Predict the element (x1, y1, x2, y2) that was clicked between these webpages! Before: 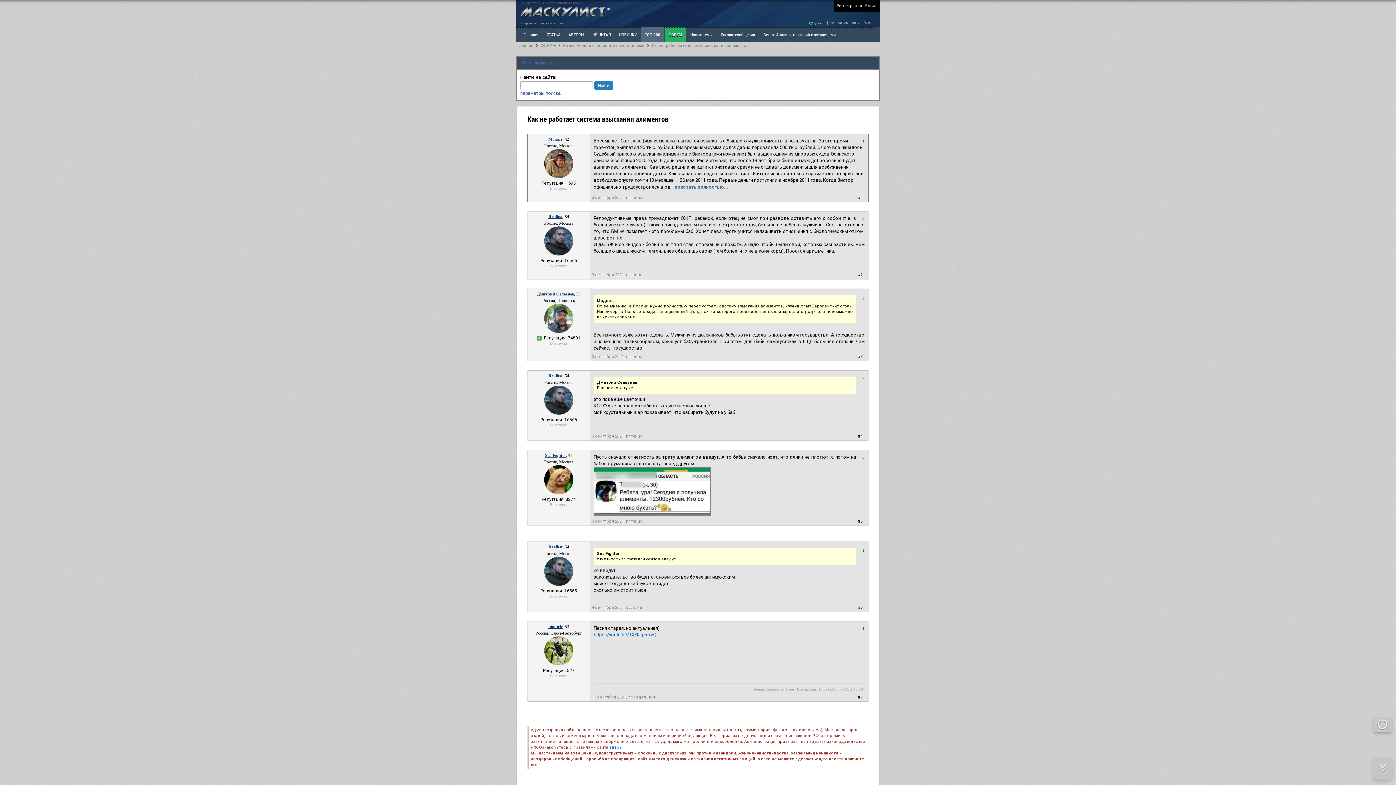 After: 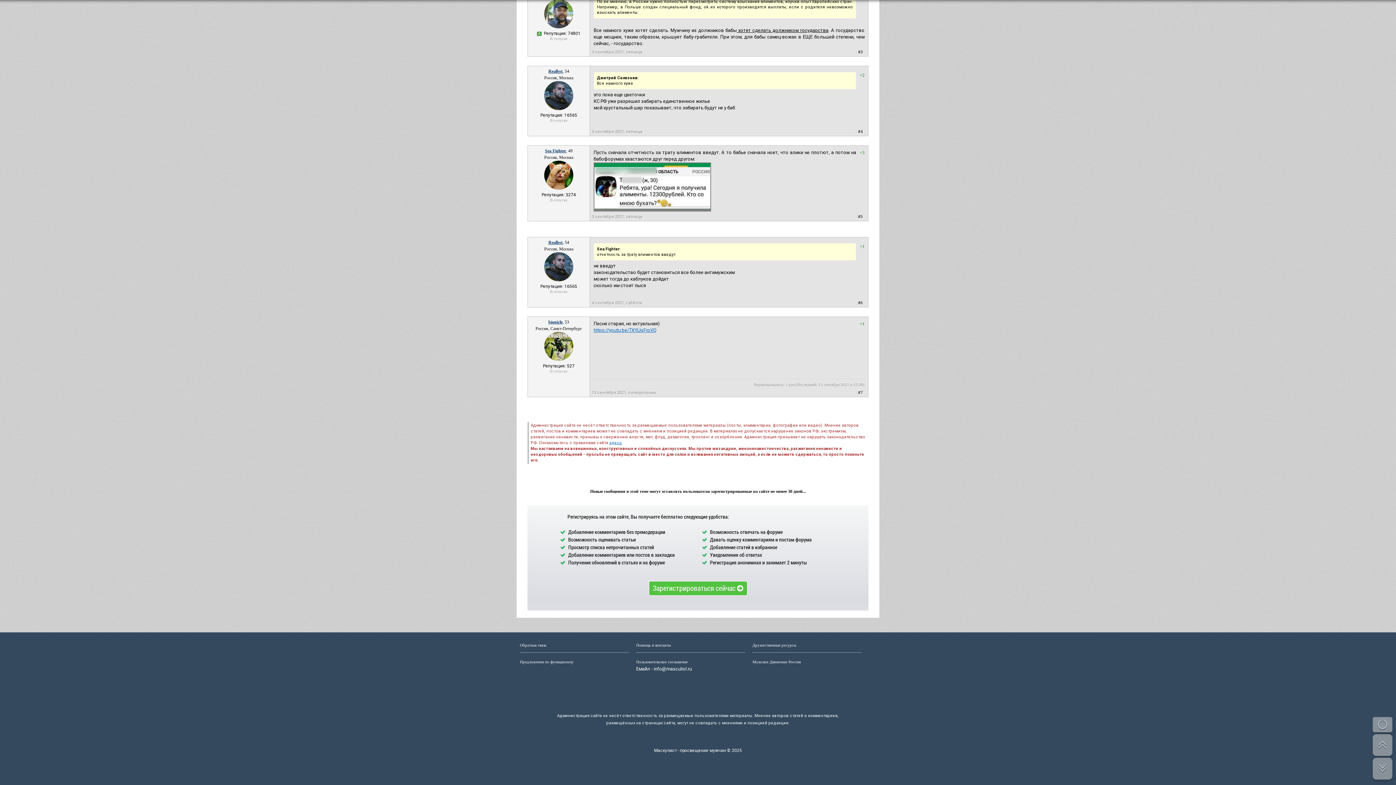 Action: bbox: (592, 605, 642, 610) label: 4 сентября 2021, суббота